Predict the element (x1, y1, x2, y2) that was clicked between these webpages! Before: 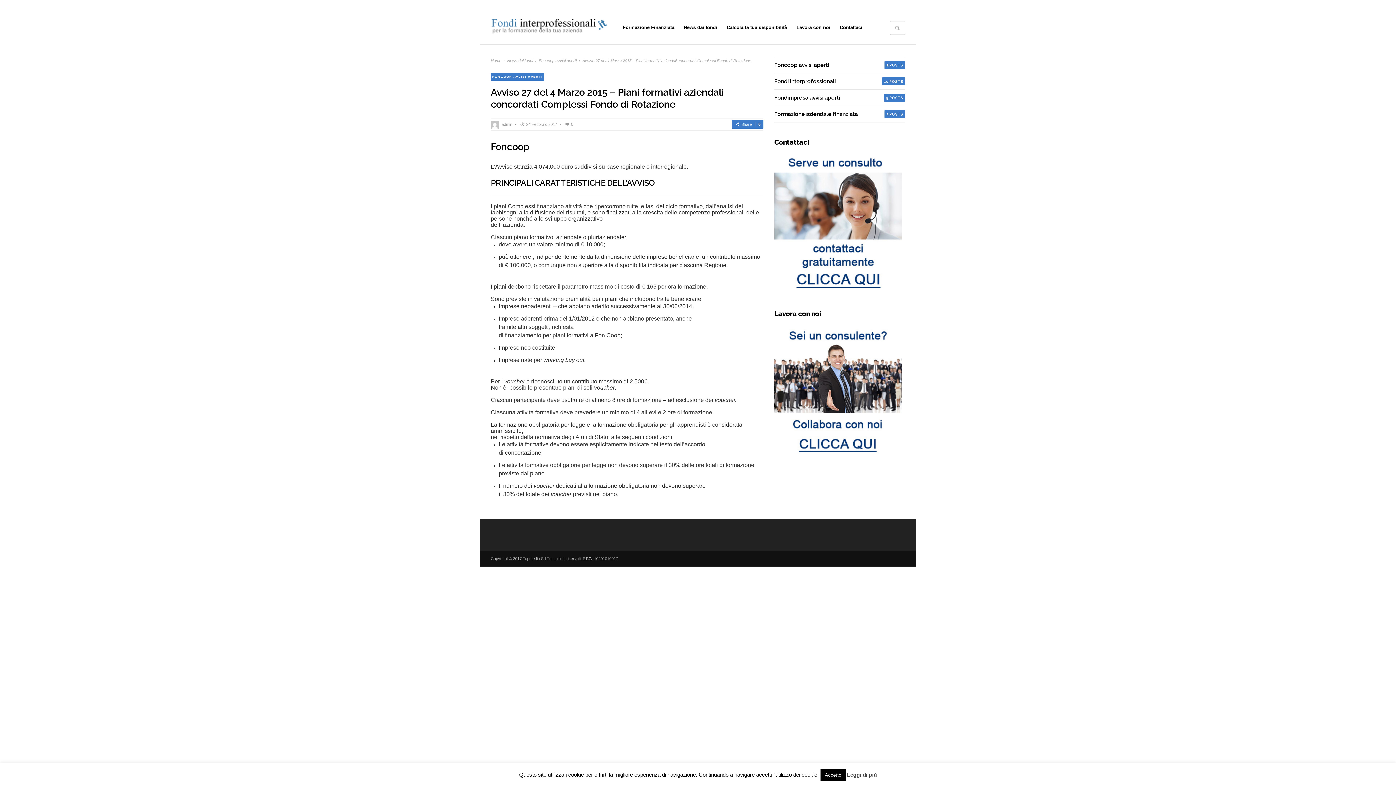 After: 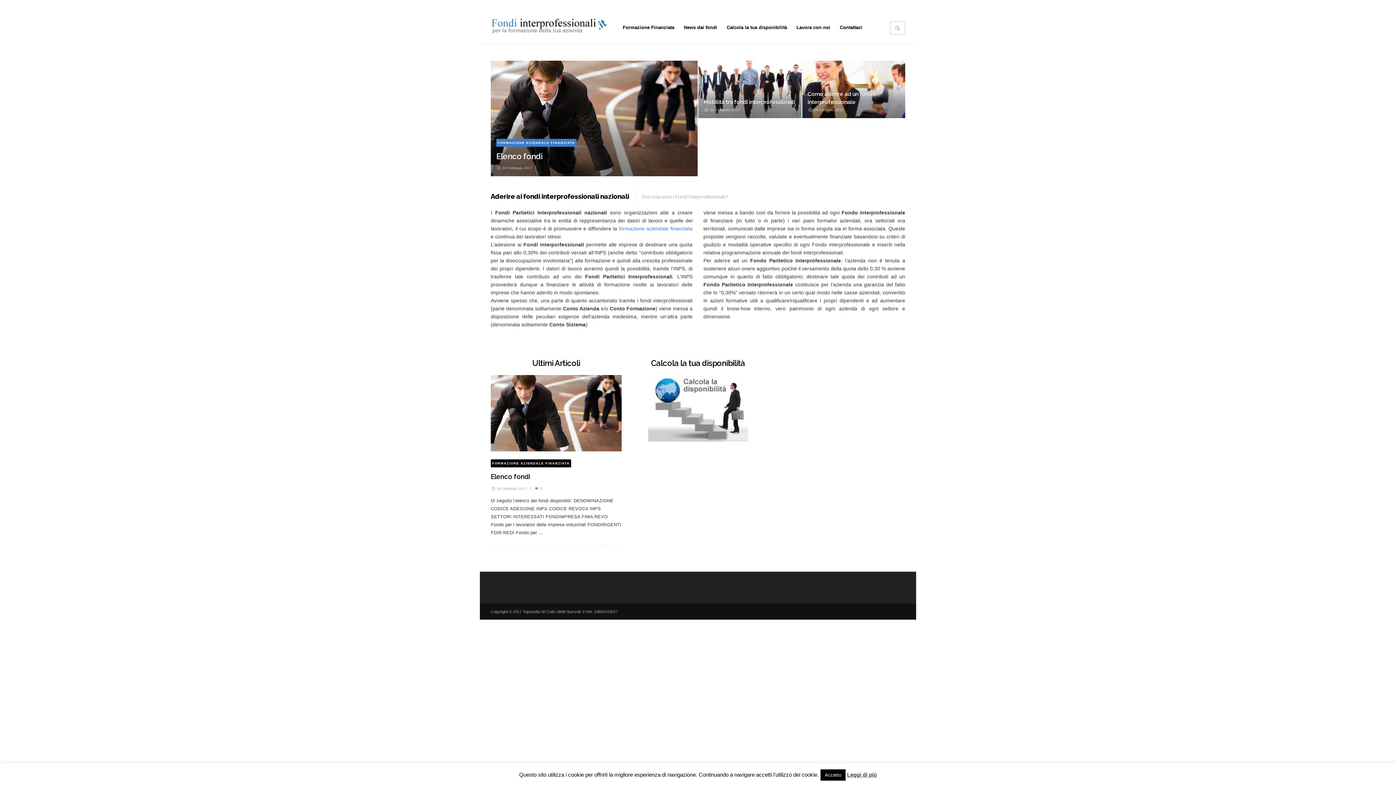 Action: label: Home bbox: (490, 58, 501, 62)